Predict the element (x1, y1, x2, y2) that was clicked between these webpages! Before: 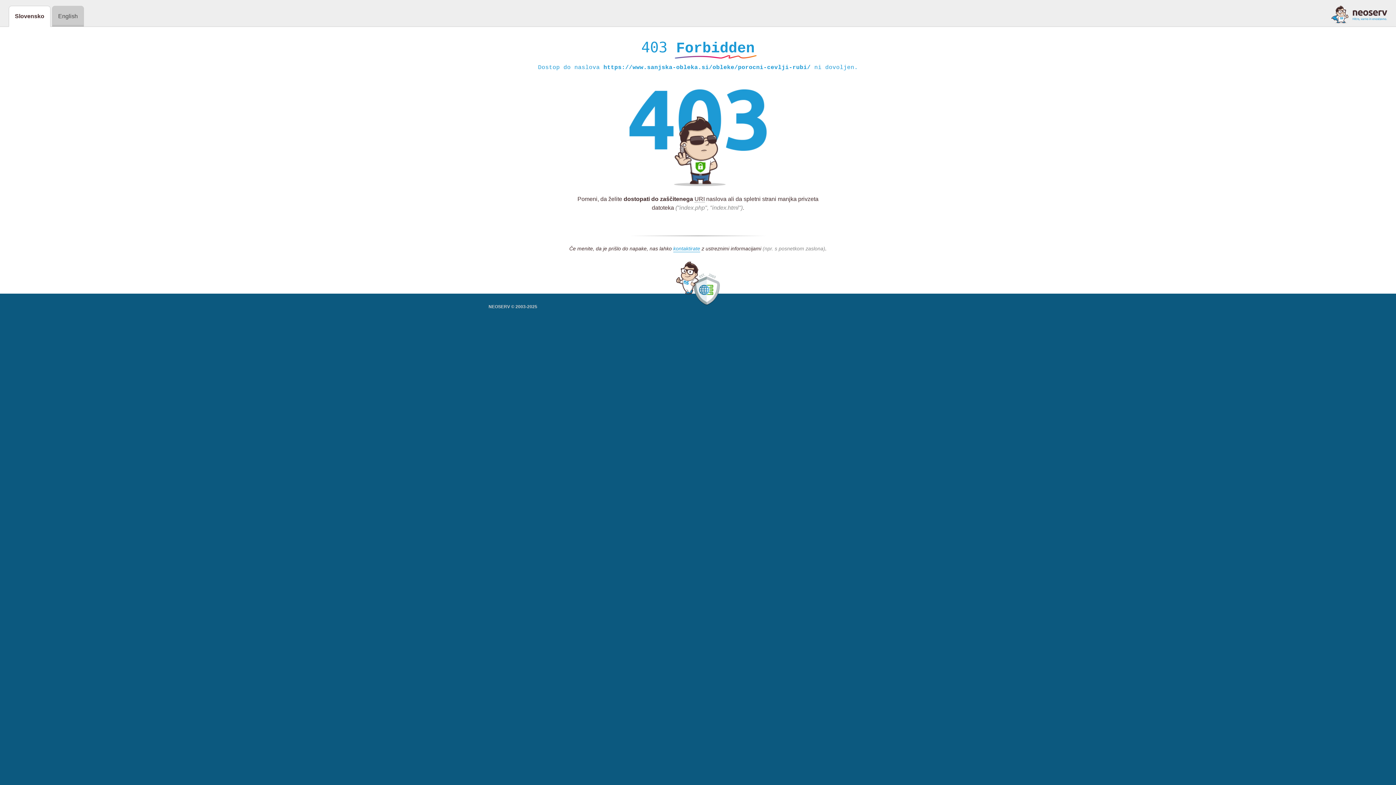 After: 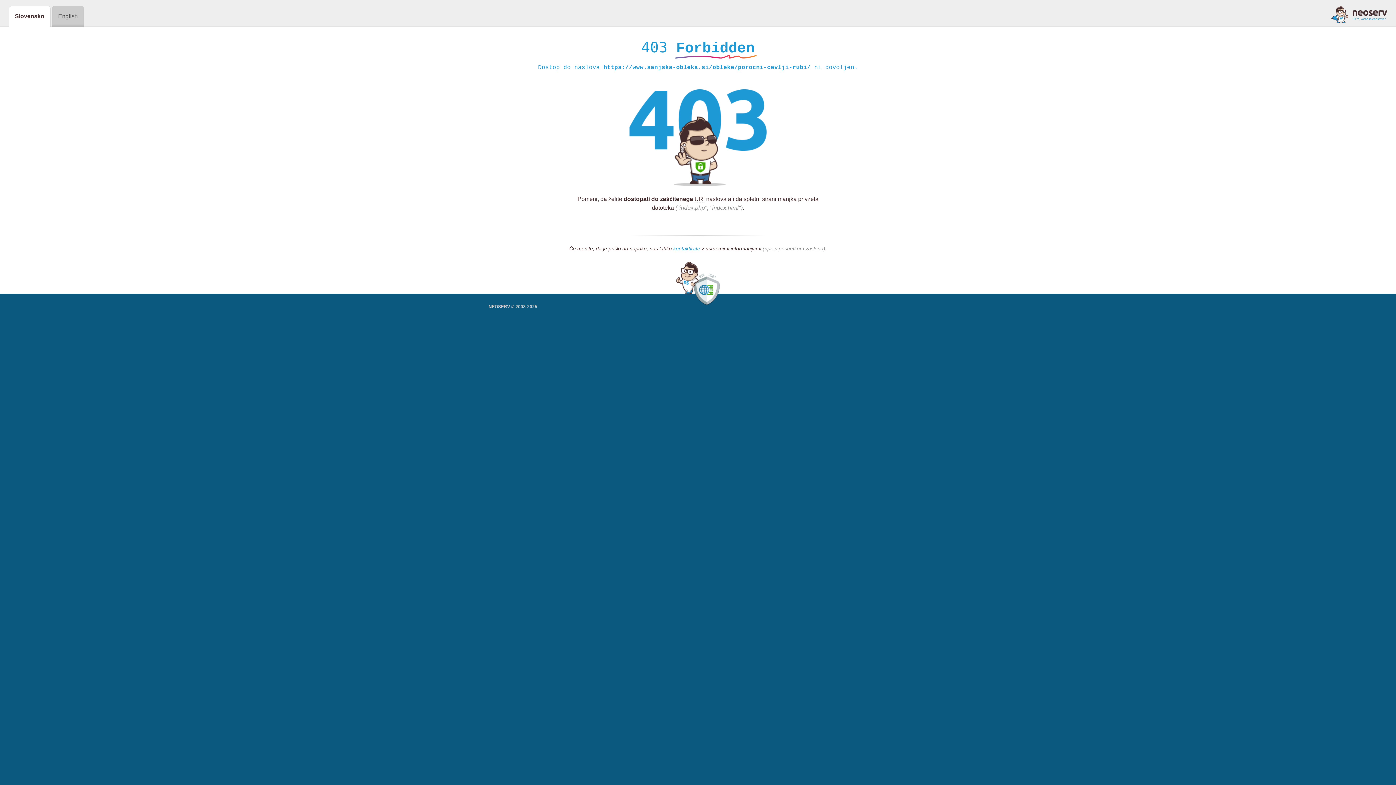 Action: label: kontaktirate bbox: (673, 245, 700, 252)